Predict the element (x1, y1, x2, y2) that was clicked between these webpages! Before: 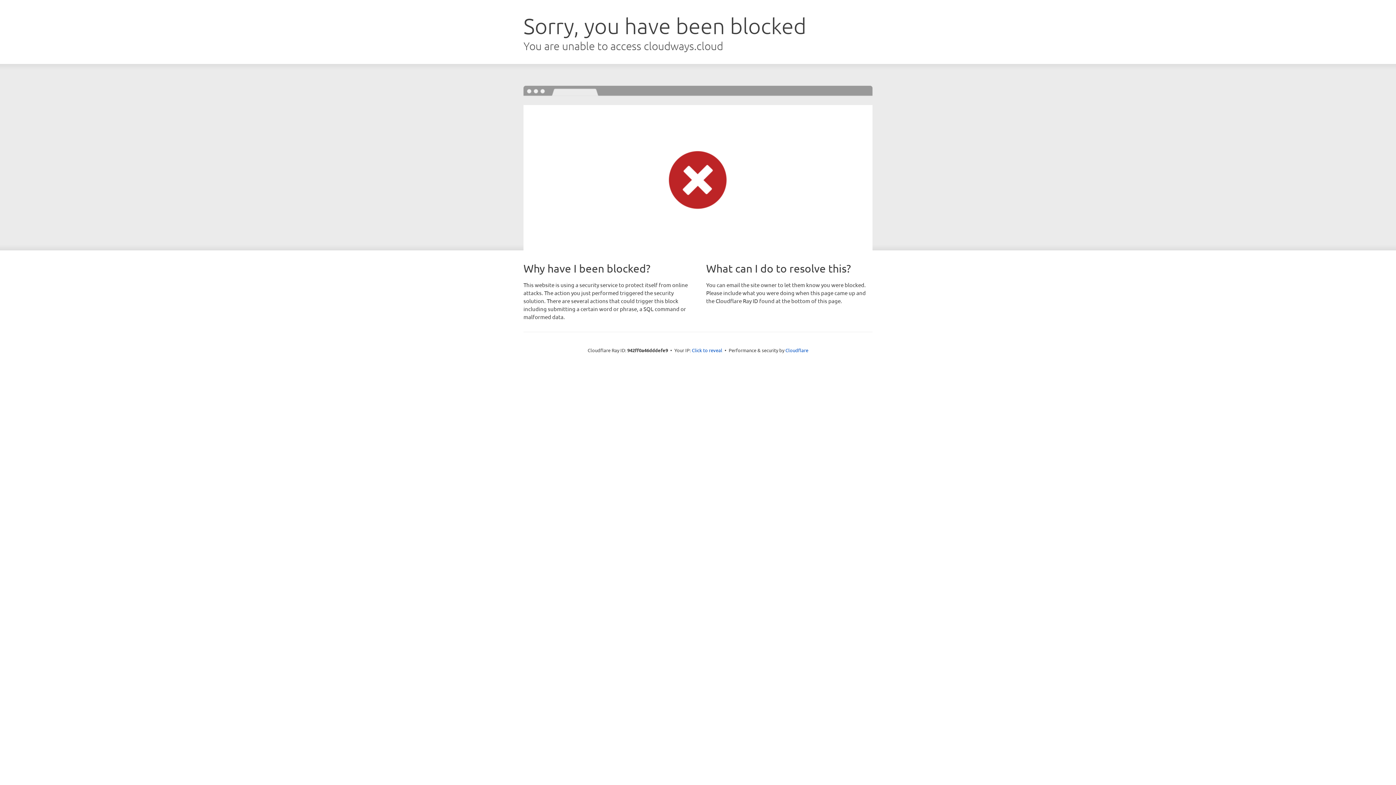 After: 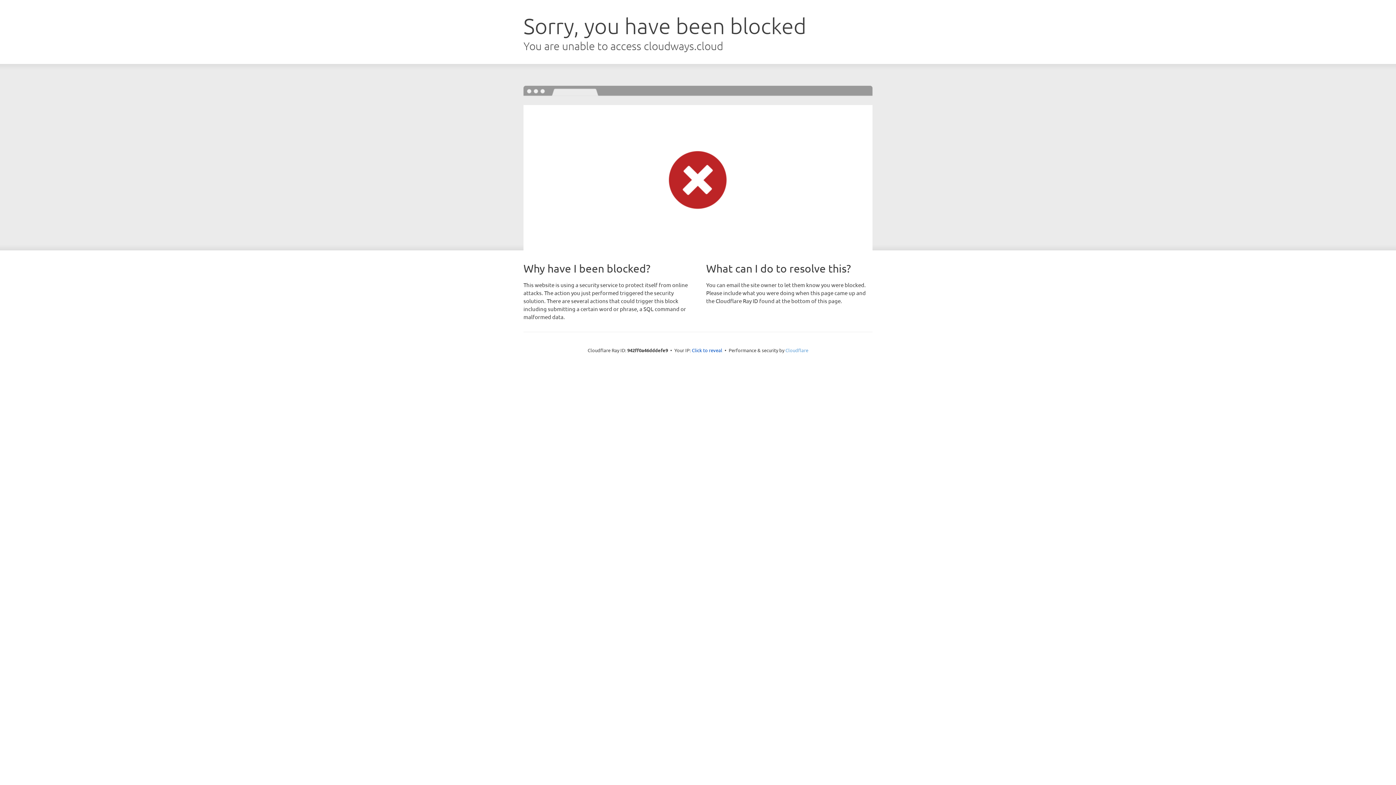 Action: bbox: (785, 347, 808, 353) label: Cloudflare